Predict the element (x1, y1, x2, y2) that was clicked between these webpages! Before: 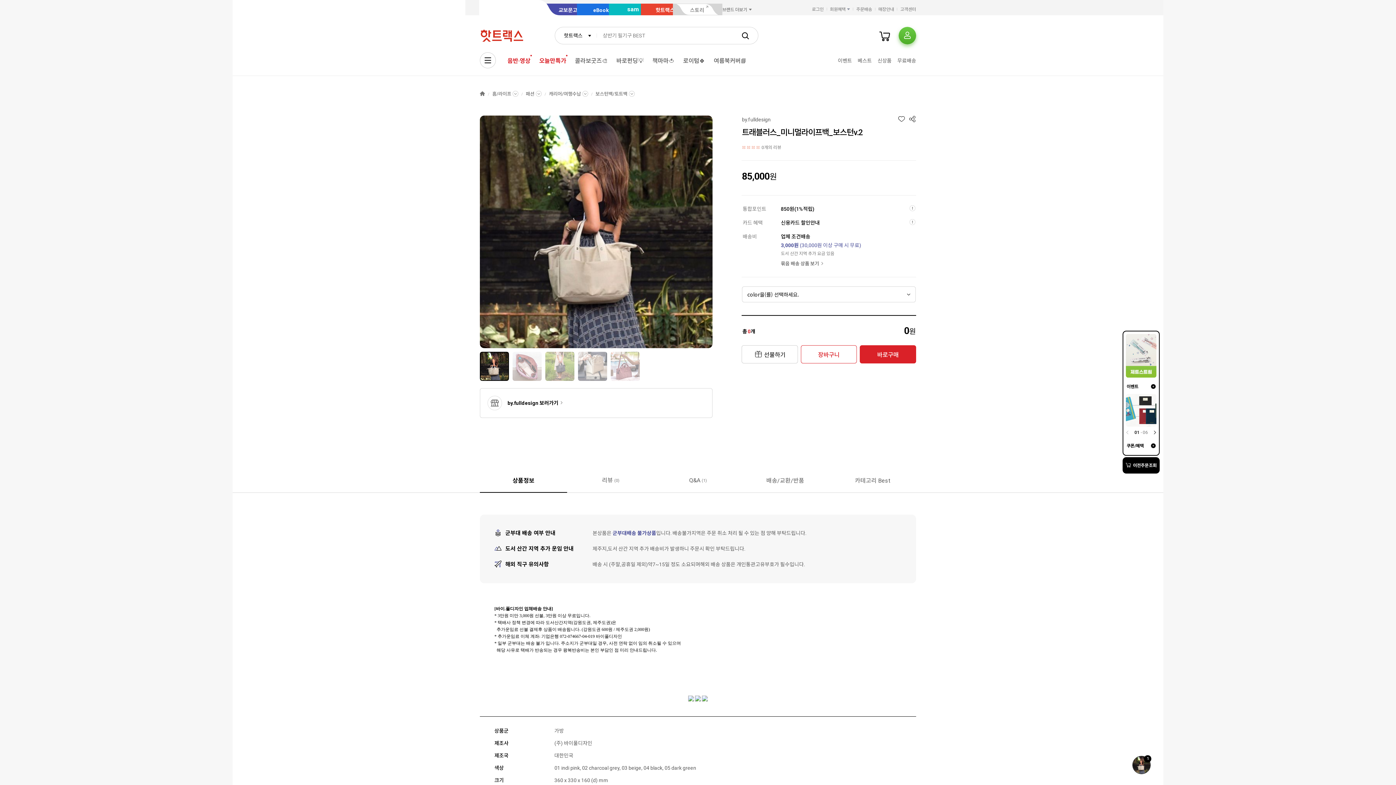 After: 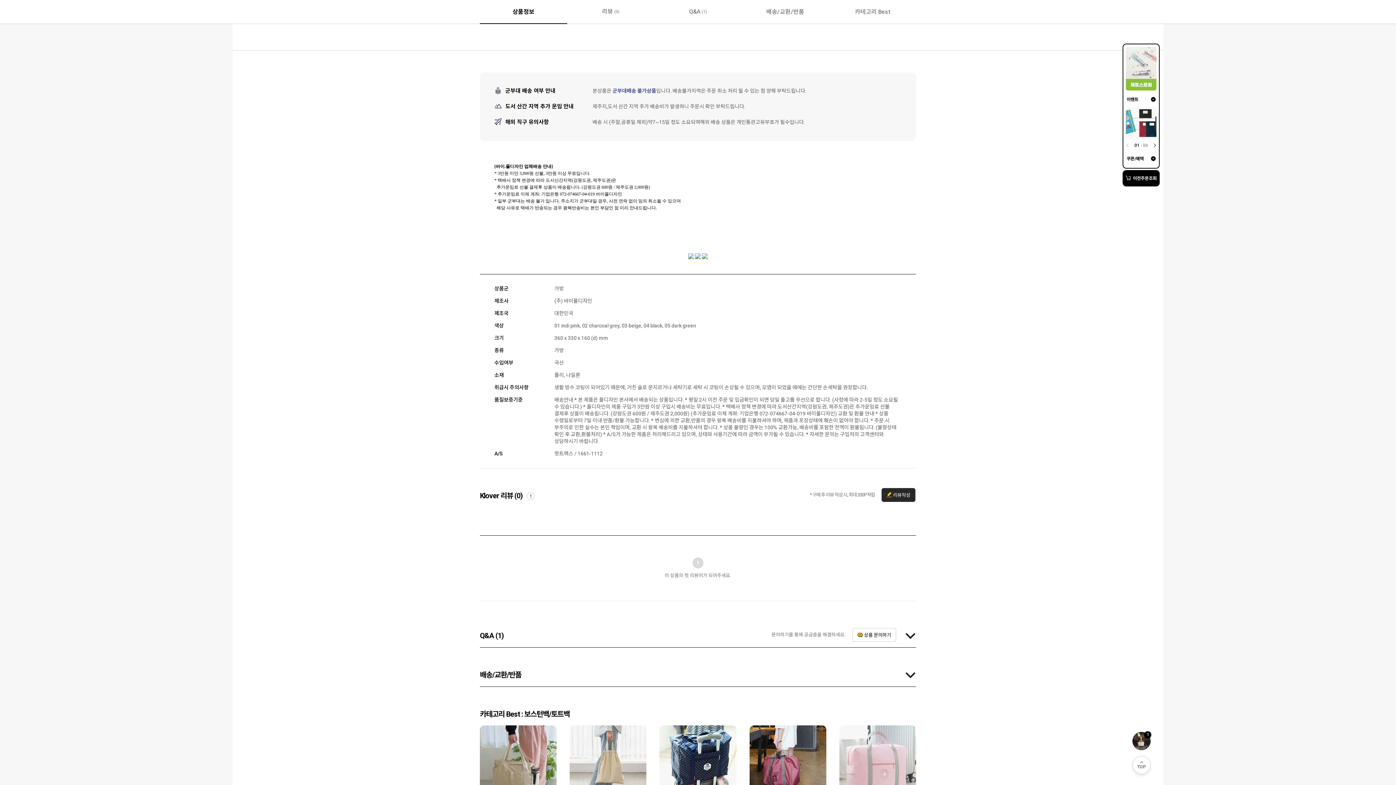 Action: bbox: (480, 469, 567, 492) label: 상품정보